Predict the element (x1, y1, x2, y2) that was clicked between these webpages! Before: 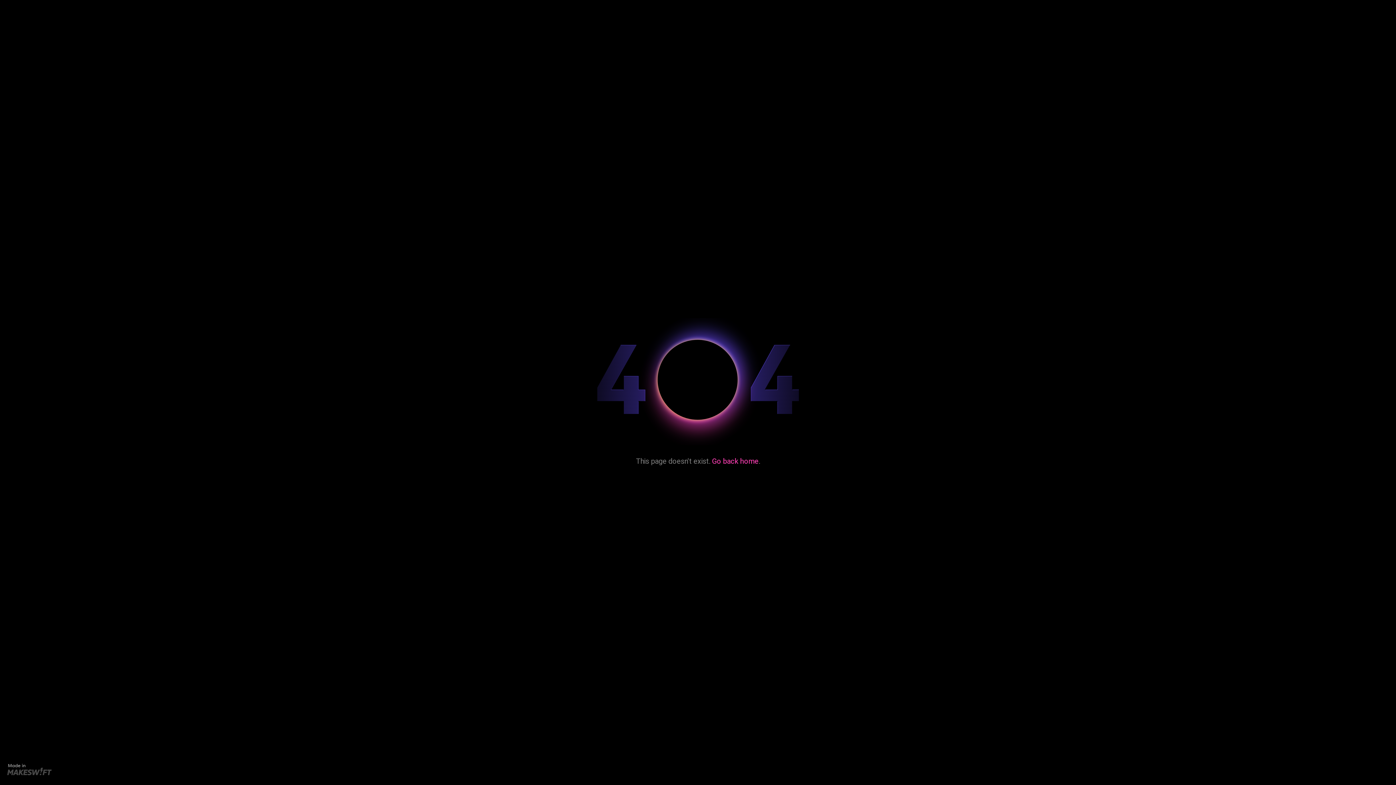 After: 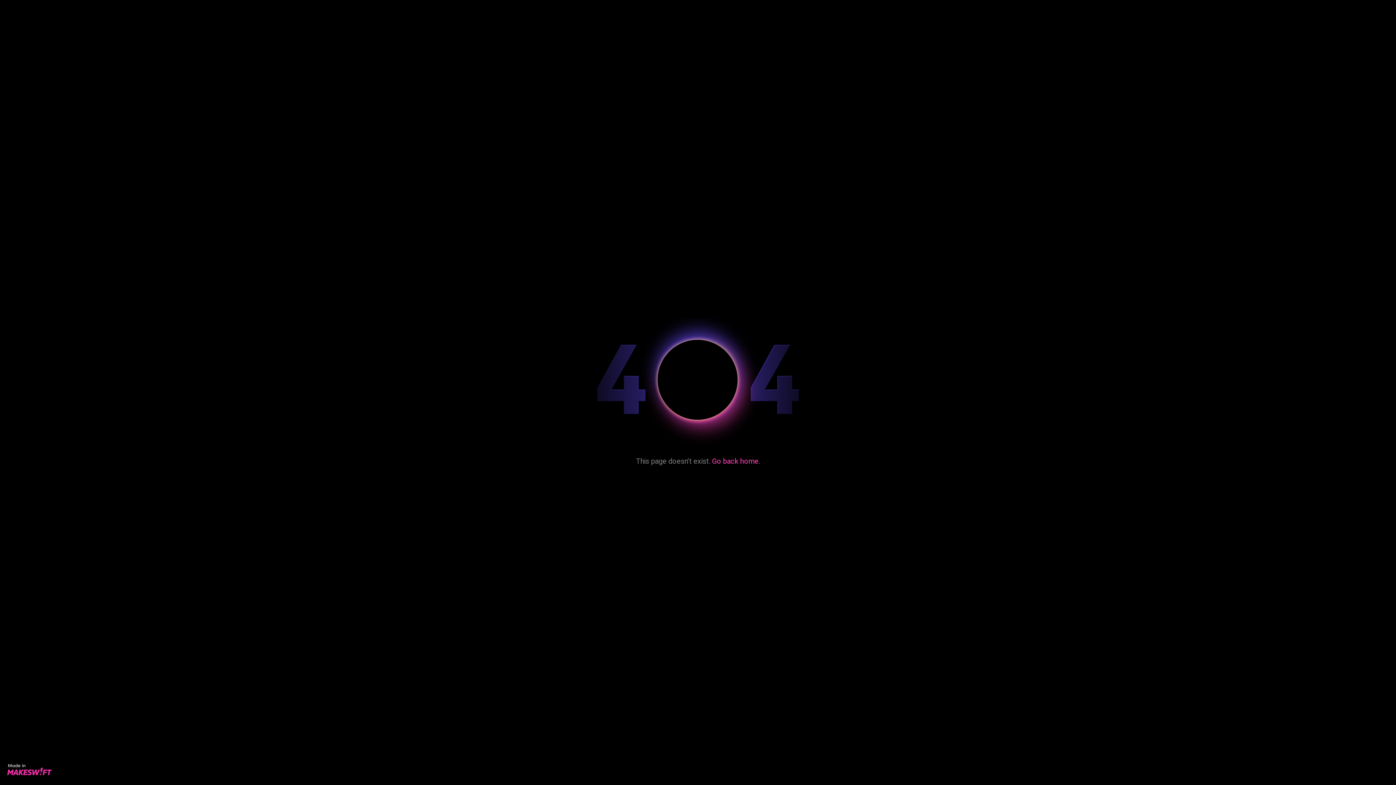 Action: bbox: (7, 764, 51, 778)